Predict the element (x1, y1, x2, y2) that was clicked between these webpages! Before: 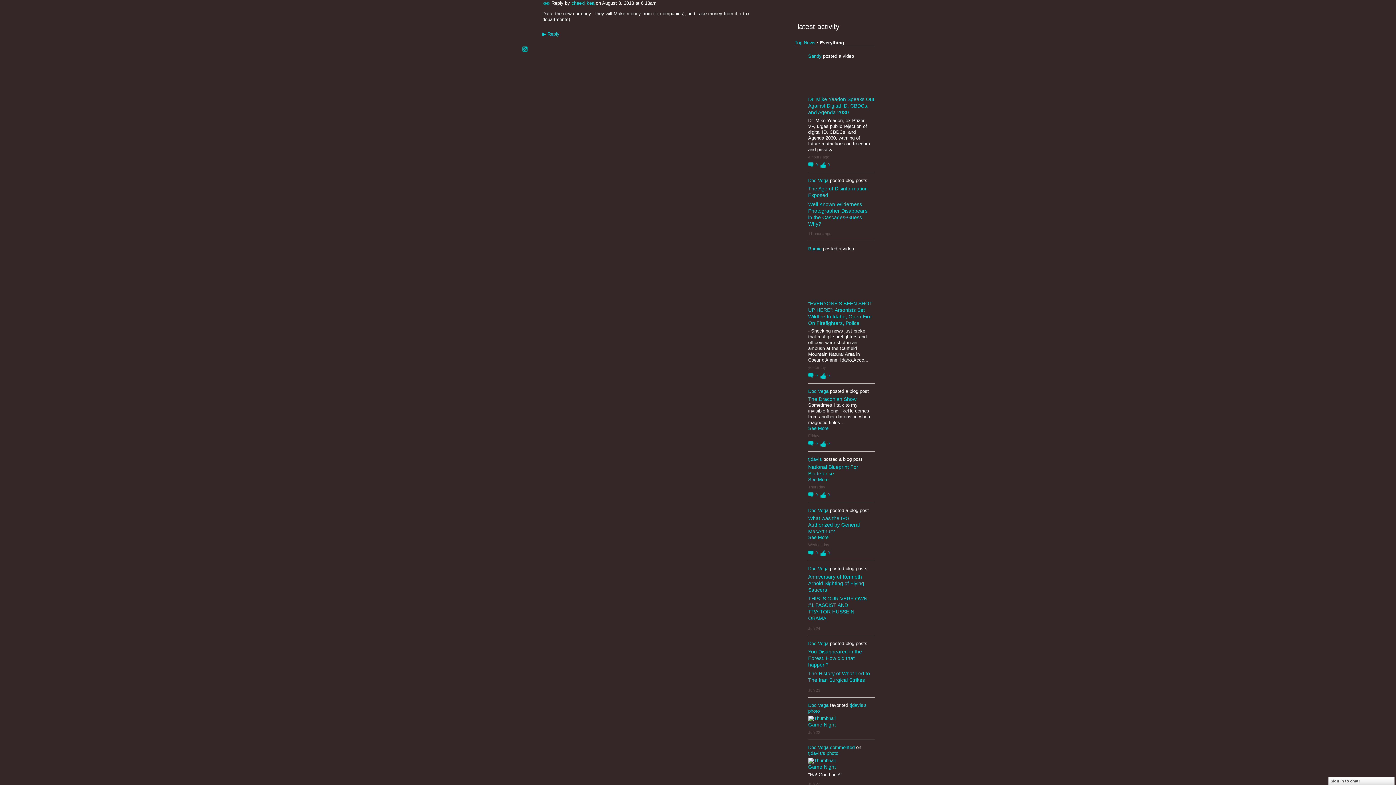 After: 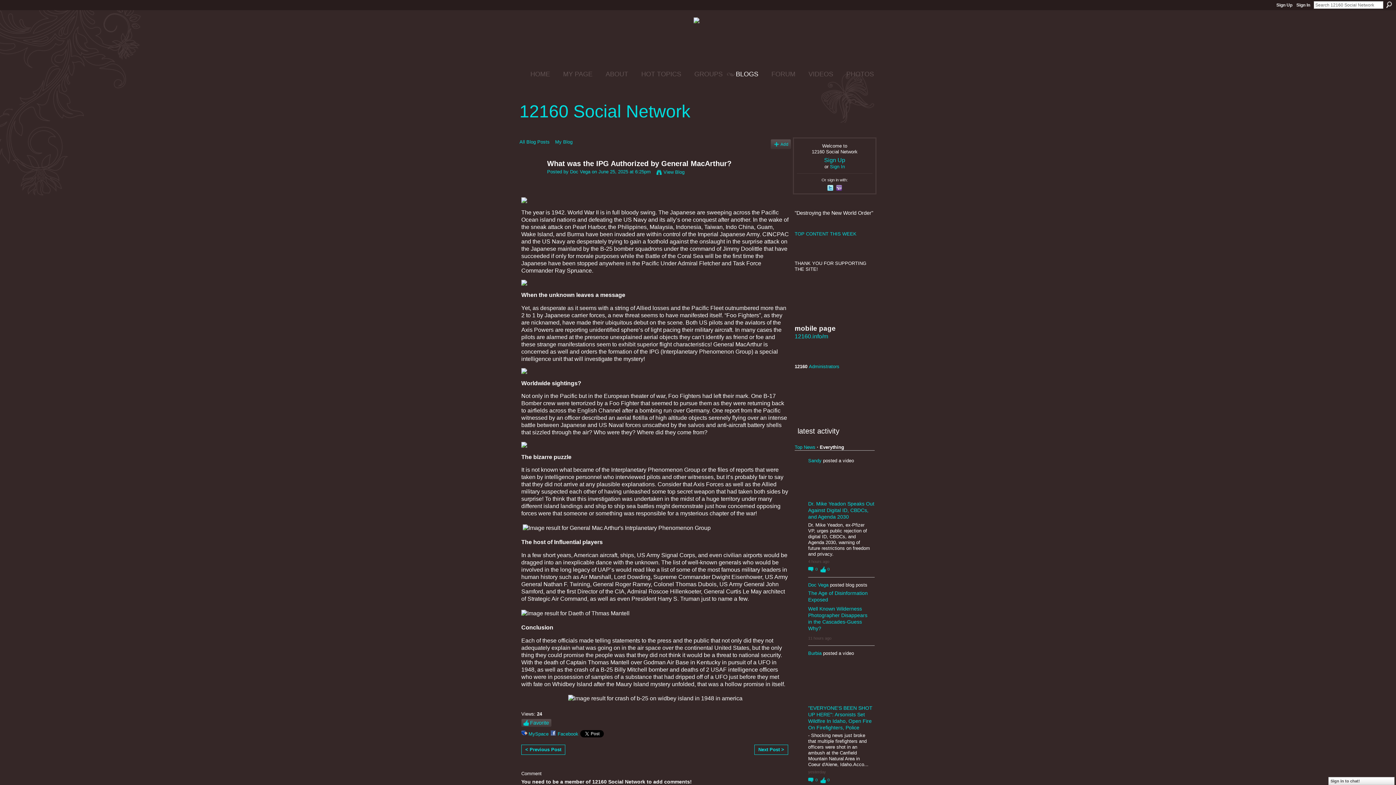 Action: bbox: (818, 549, 829, 556) label: 0